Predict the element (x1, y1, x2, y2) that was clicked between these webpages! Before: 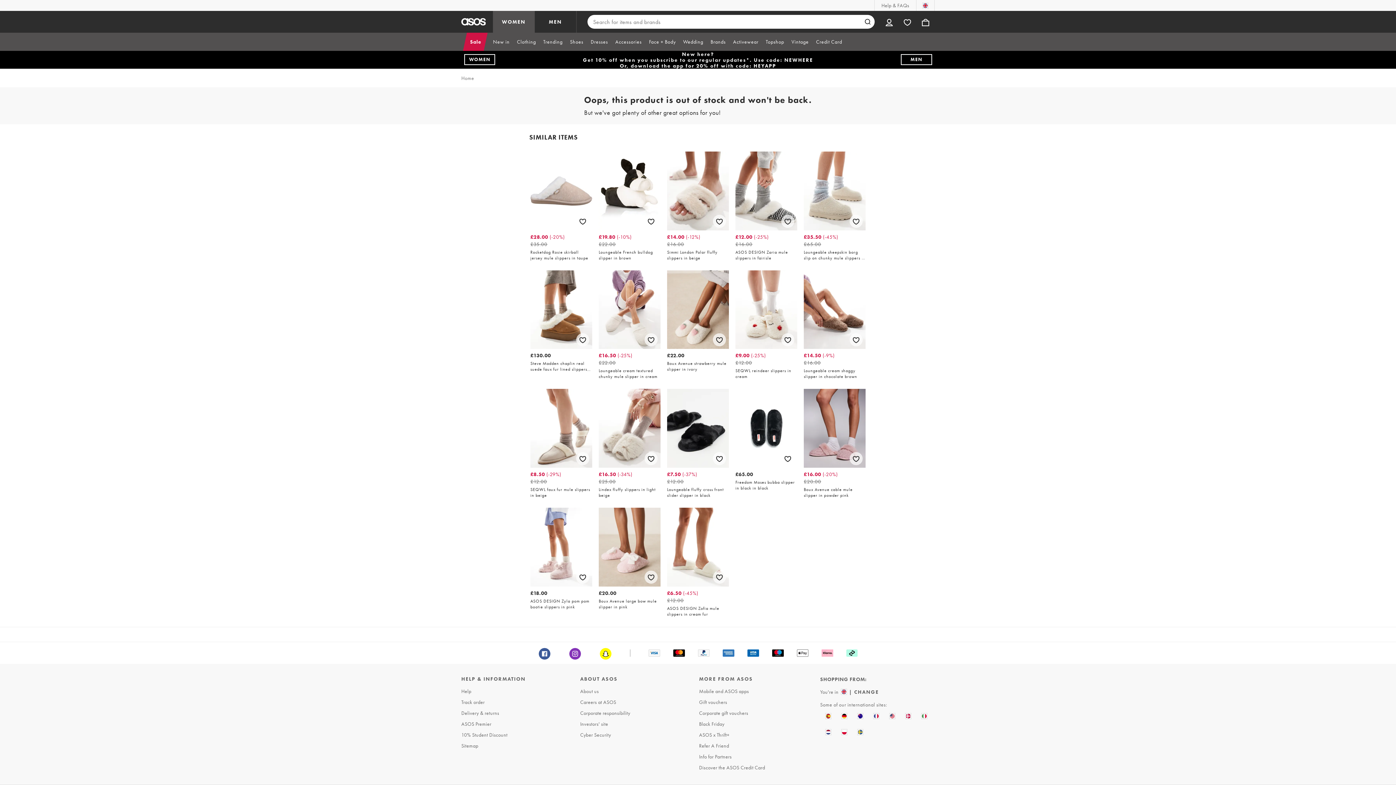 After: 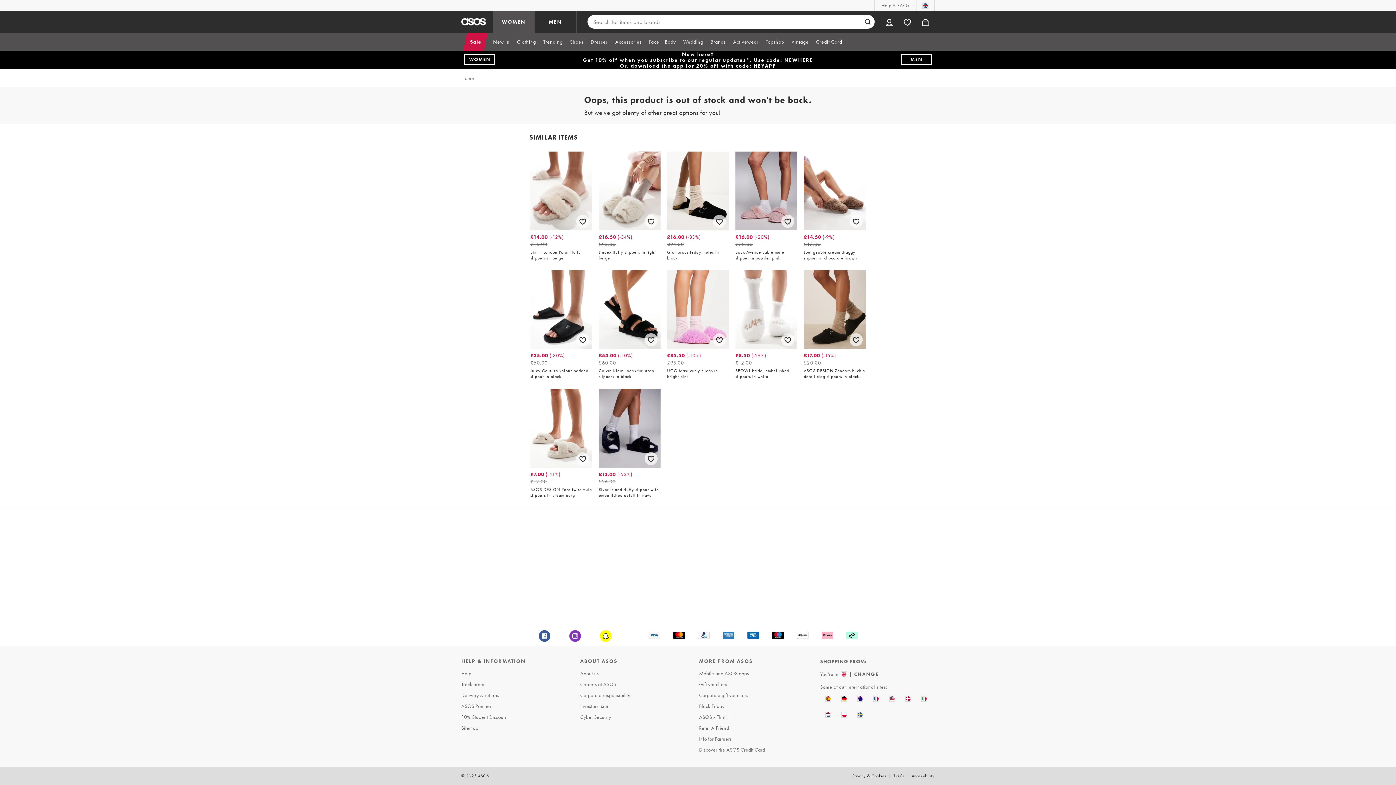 Action: label: Loungeable fluffy cross front slider slipper in black. Original price £12.00. Sale price £7.50. -37% bbox: (667, 389, 729, 498)